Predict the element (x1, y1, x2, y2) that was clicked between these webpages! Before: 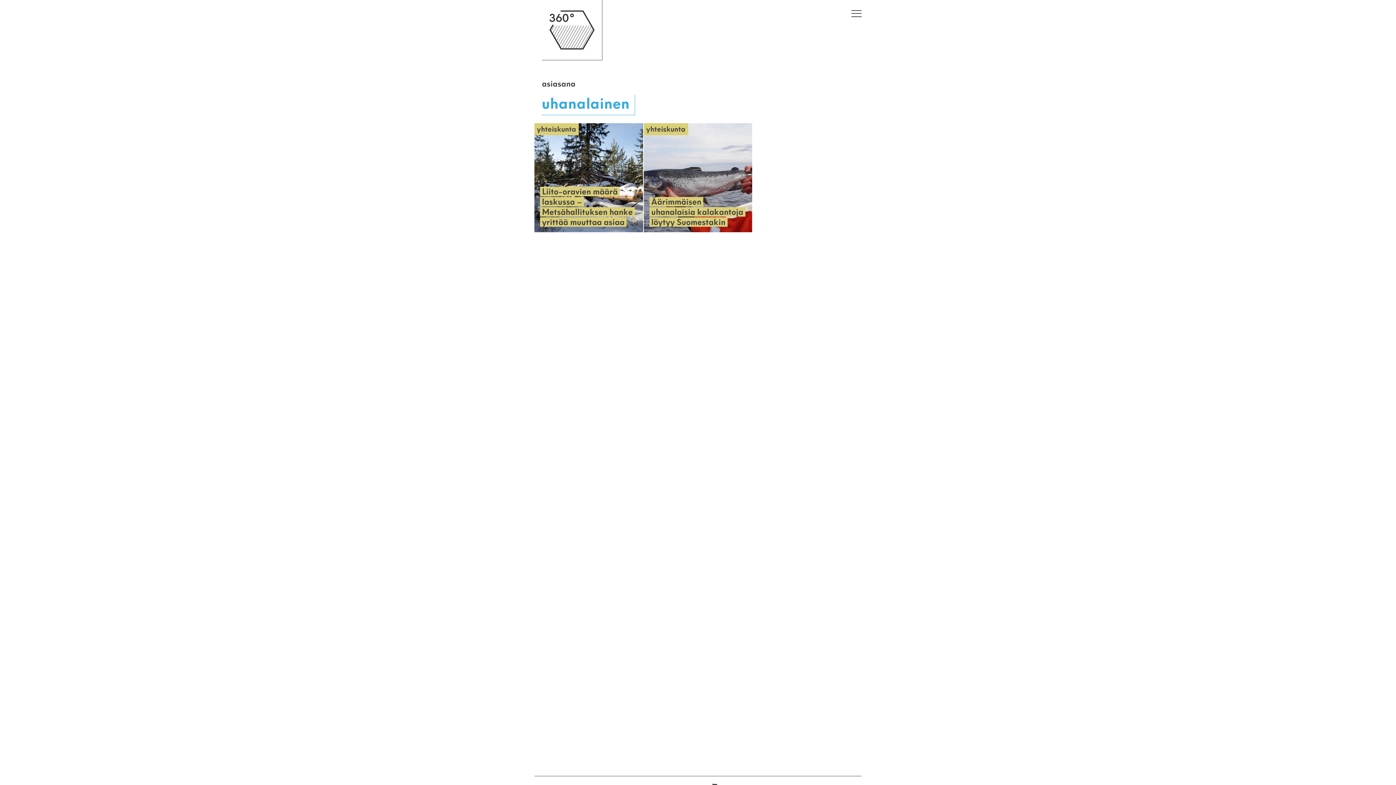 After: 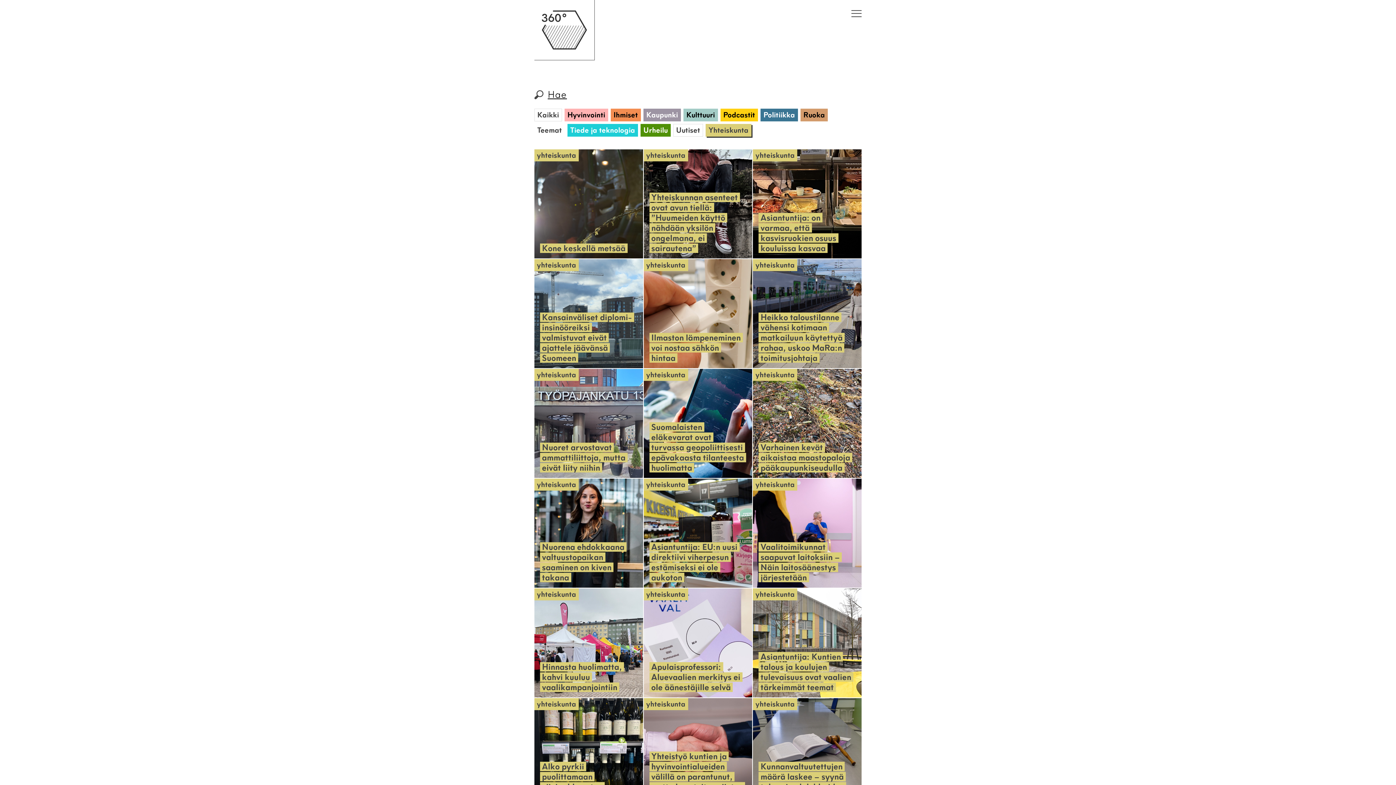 Action: bbox: (534, 123, 578, 135) label: yhteiskunta